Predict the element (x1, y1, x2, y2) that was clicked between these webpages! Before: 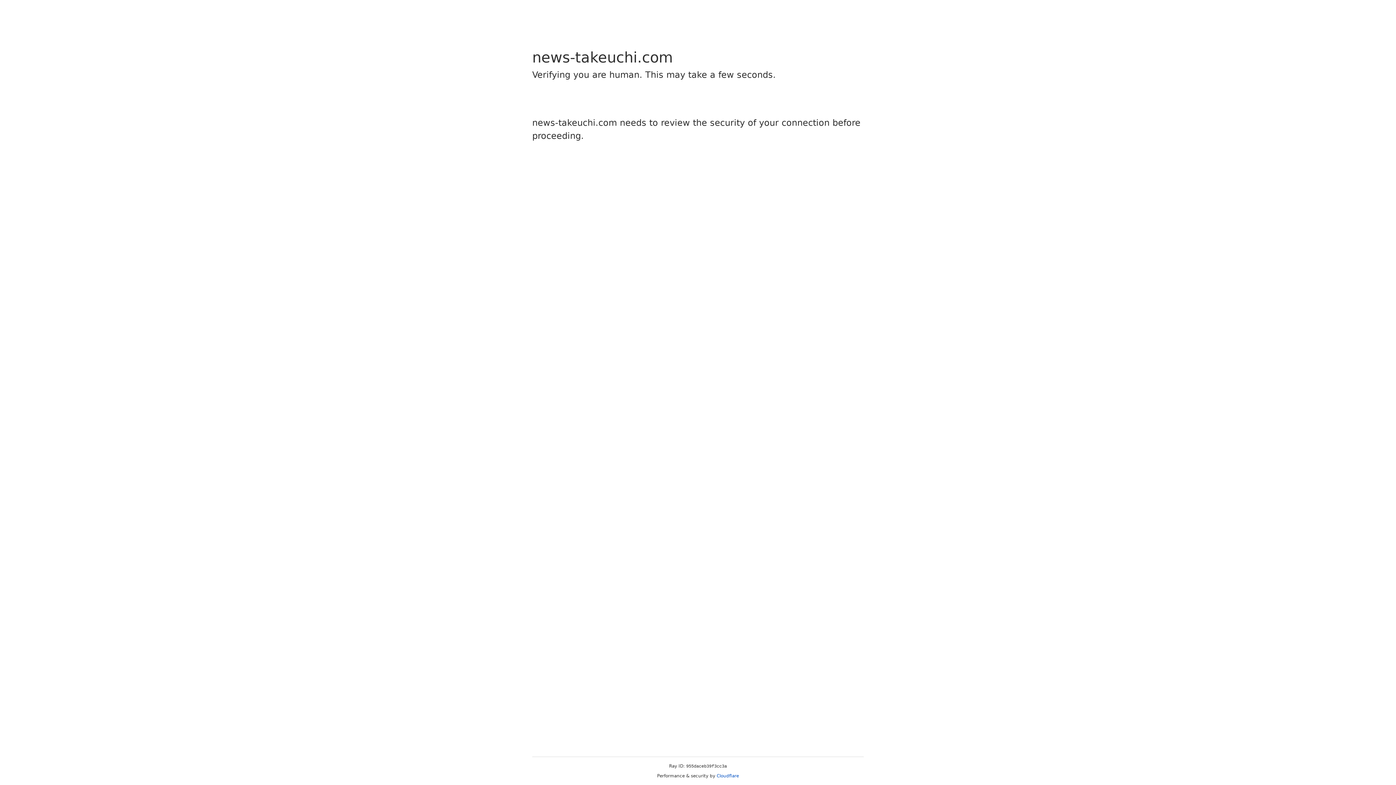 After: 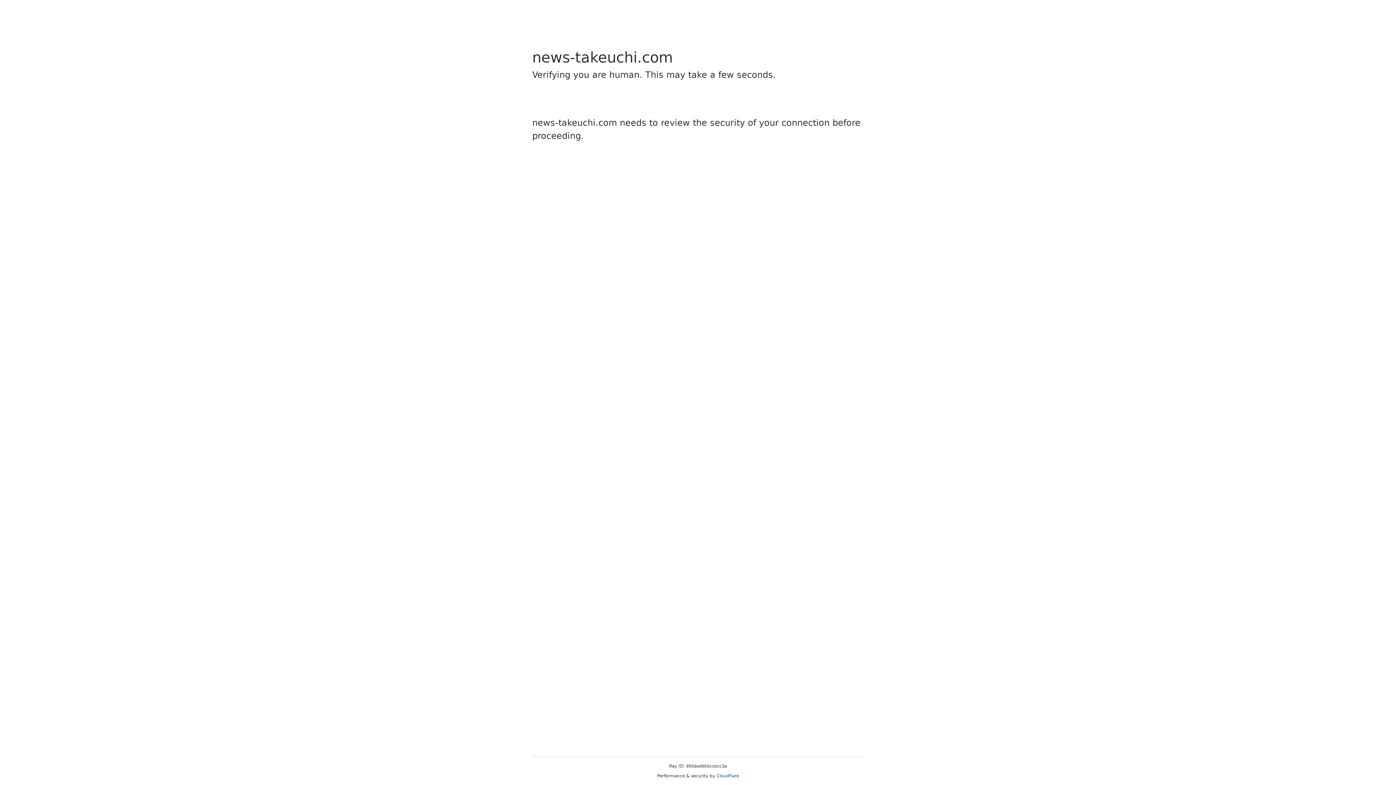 Action: bbox: (716, 773, 739, 778) label: Cloudflare